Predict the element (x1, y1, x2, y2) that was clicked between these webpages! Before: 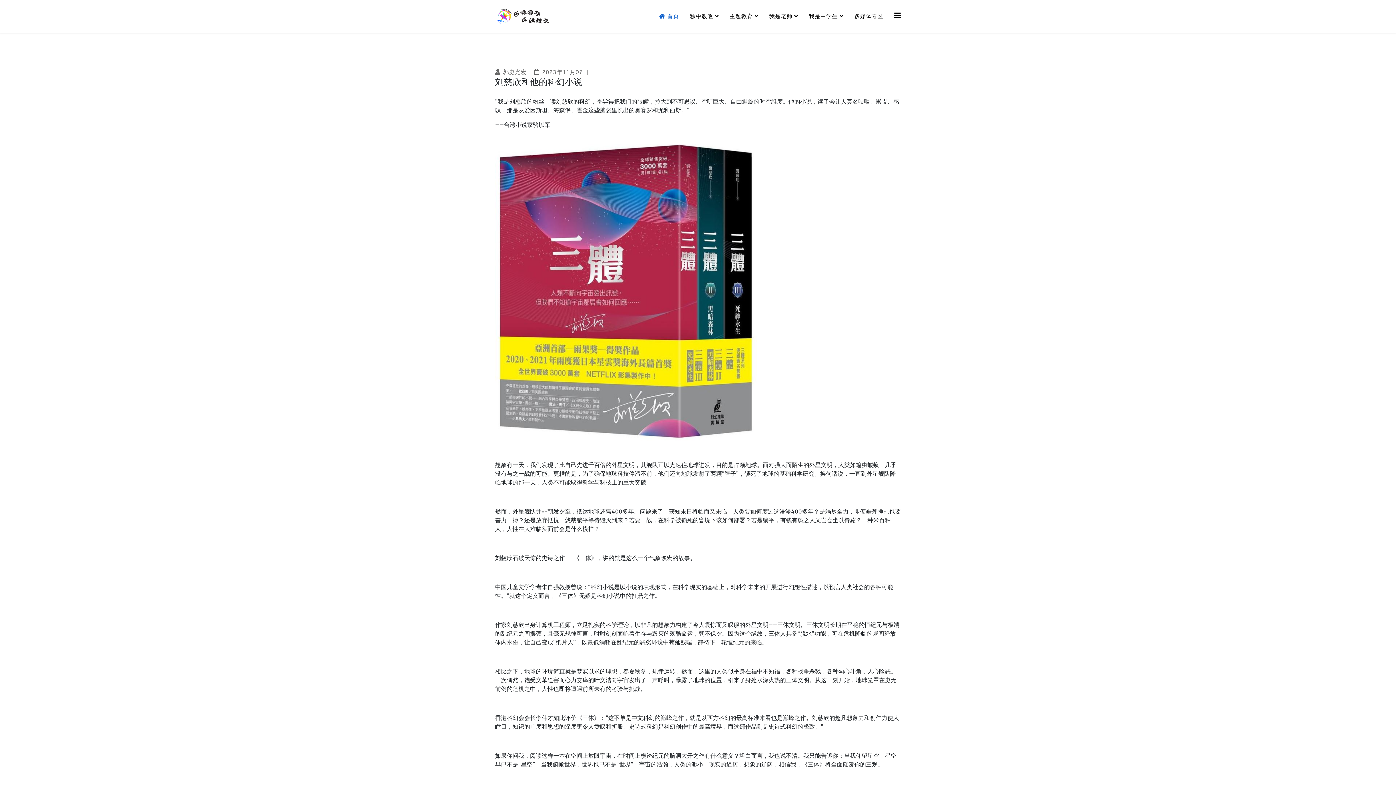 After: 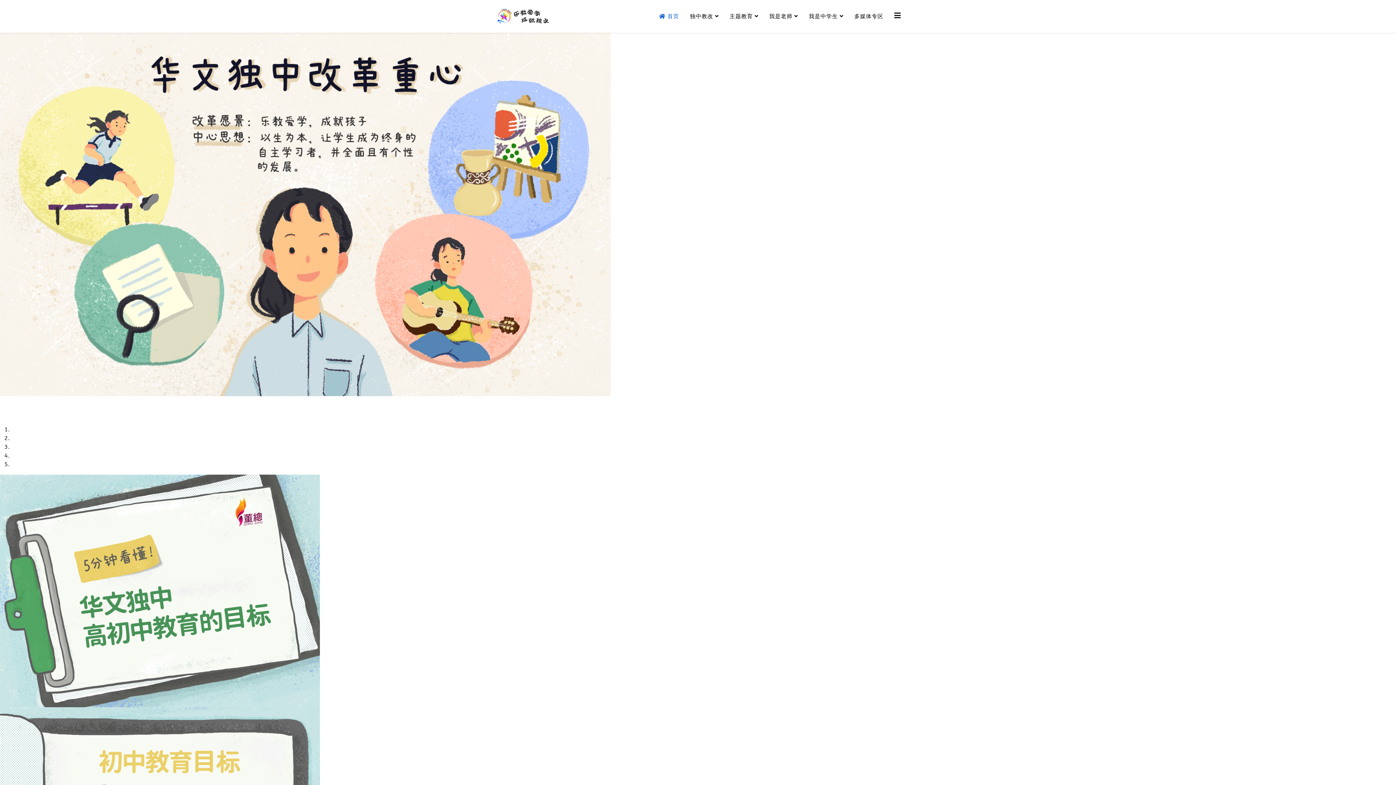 Action: bbox: (495, 0, 549, 32)